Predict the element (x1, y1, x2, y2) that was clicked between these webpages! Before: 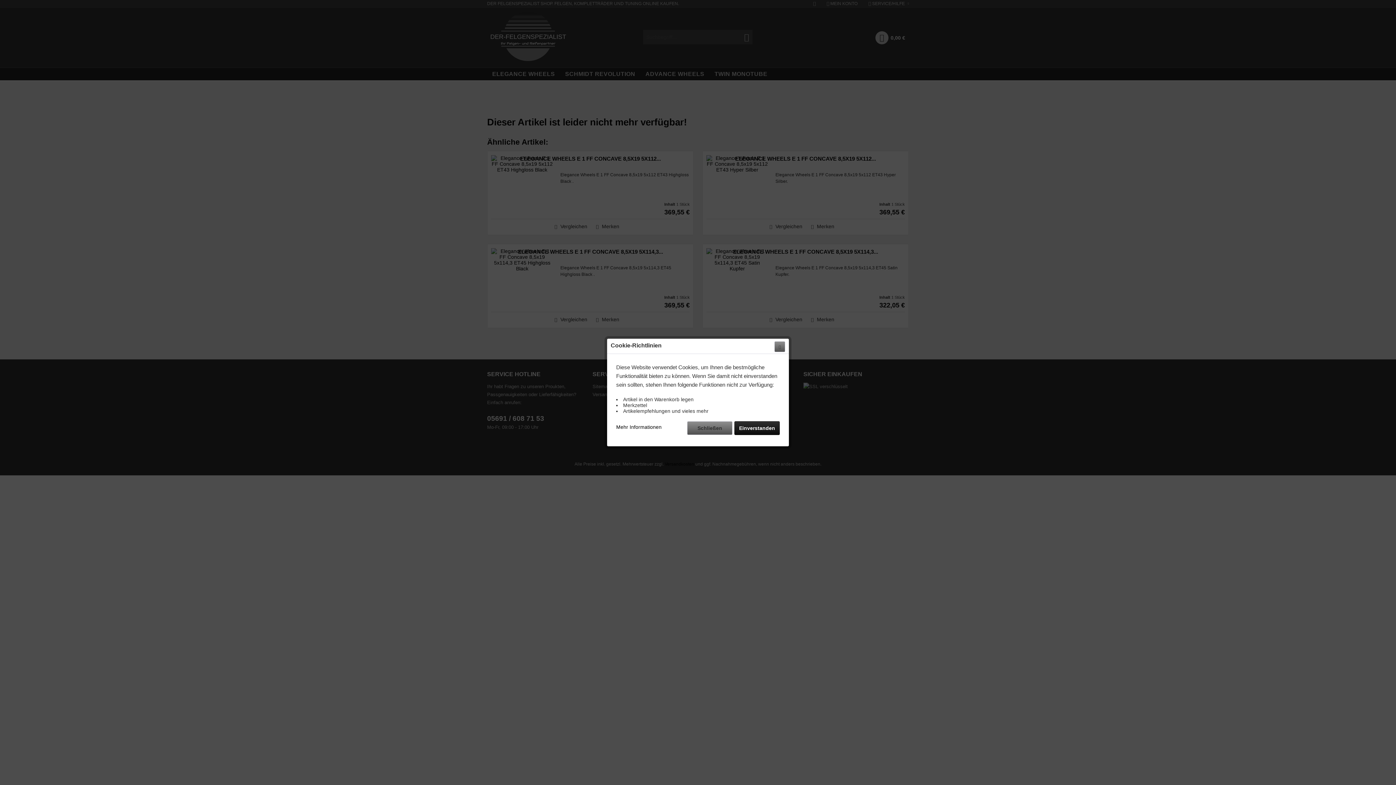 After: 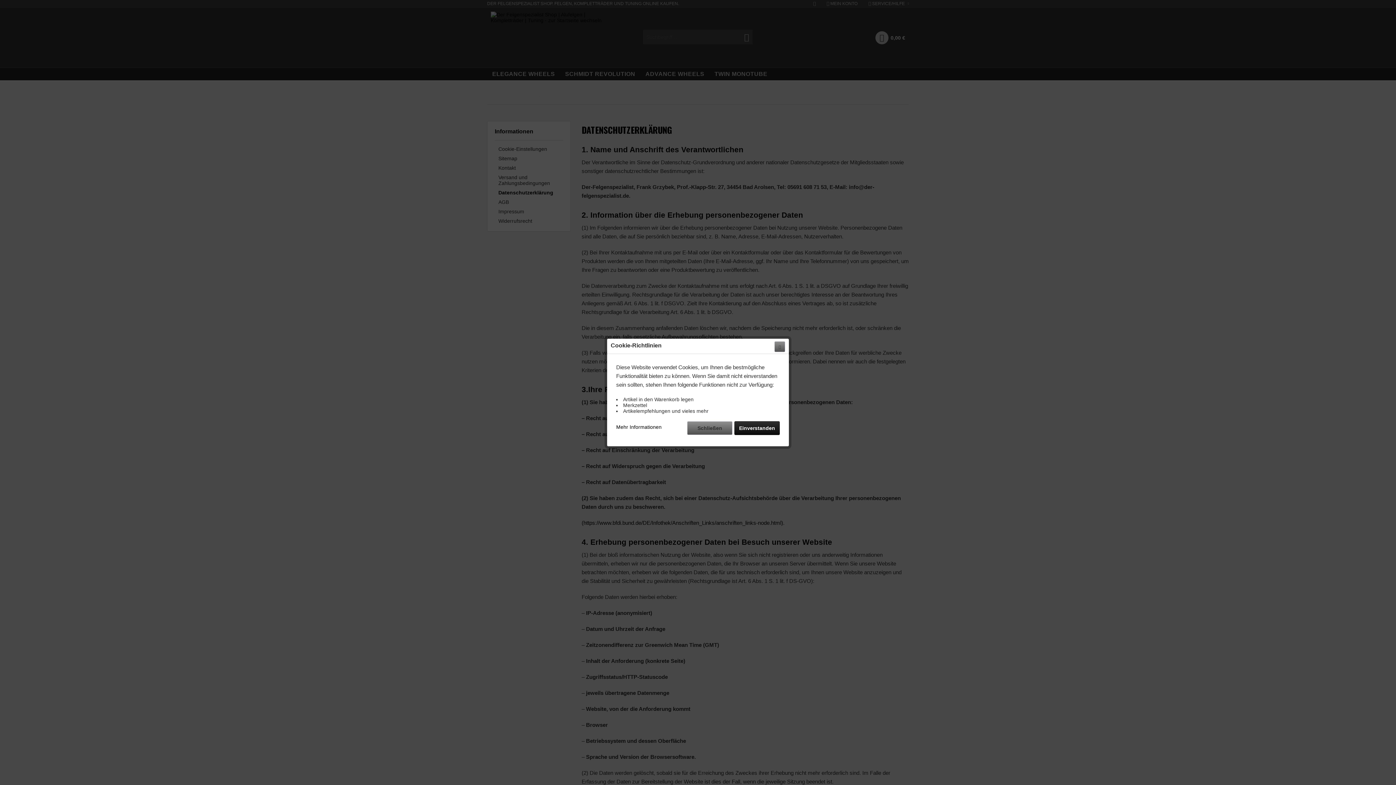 Action: bbox: (616, 421, 661, 430) label: Mehr Informationen